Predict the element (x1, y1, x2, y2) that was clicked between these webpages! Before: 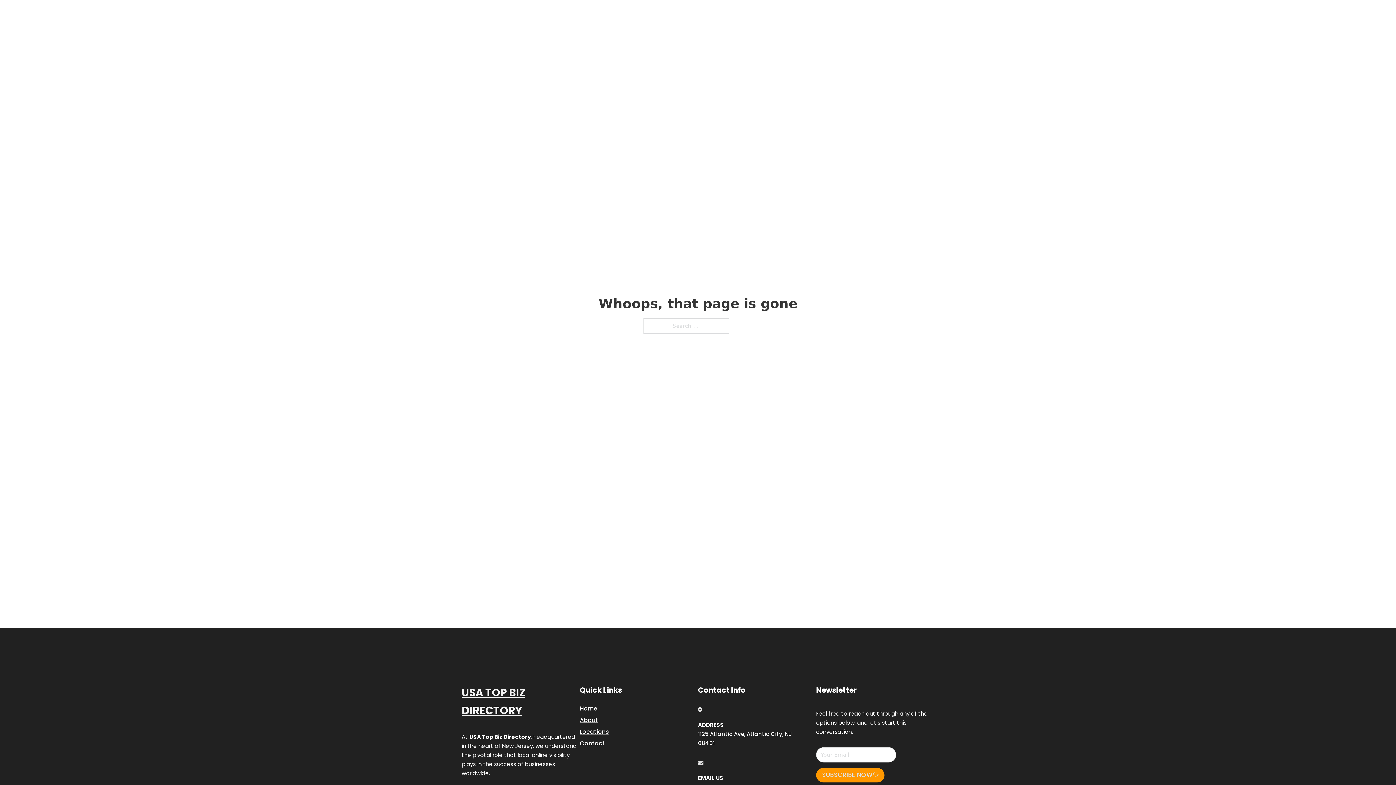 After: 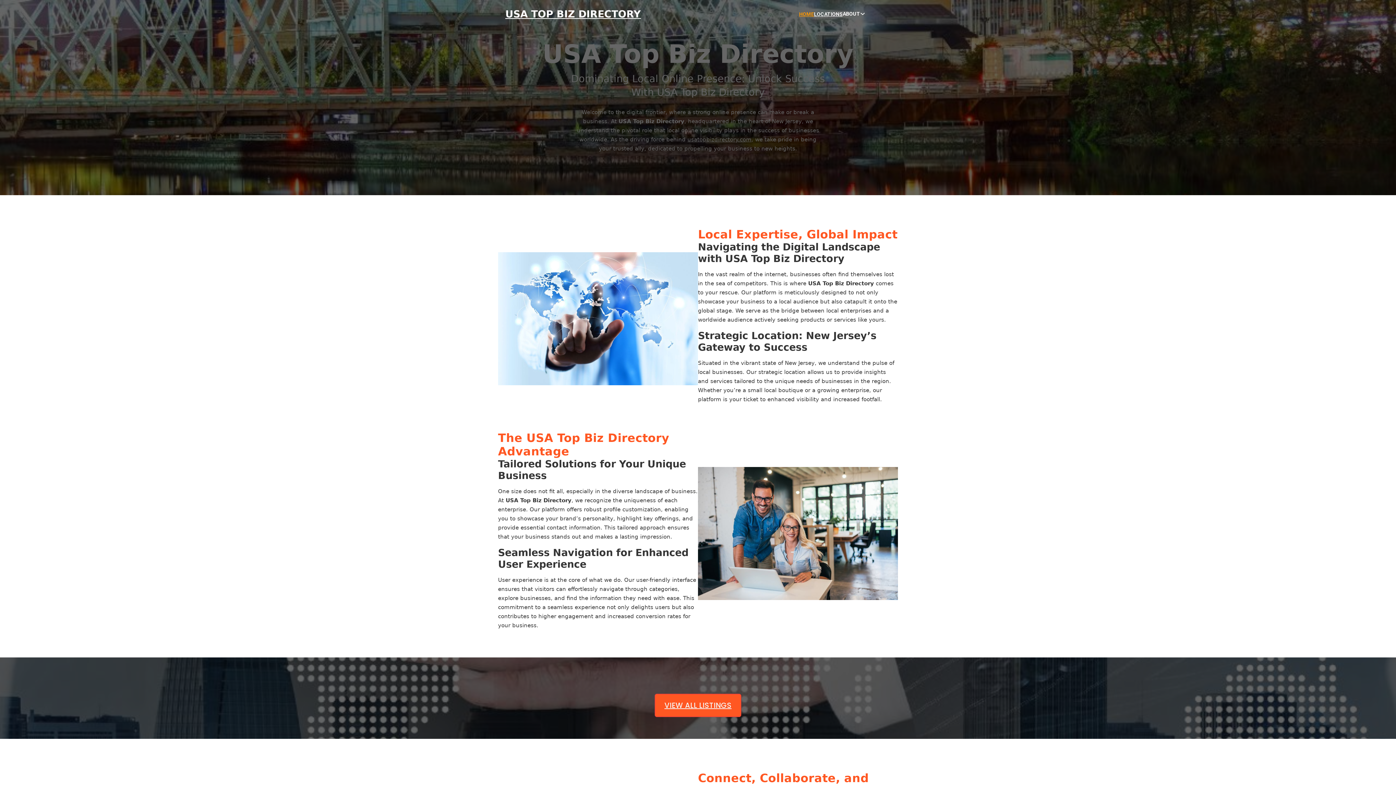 Action: label: USA TOP BIZ DIRECTORY bbox: (461, 684, 580, 719)